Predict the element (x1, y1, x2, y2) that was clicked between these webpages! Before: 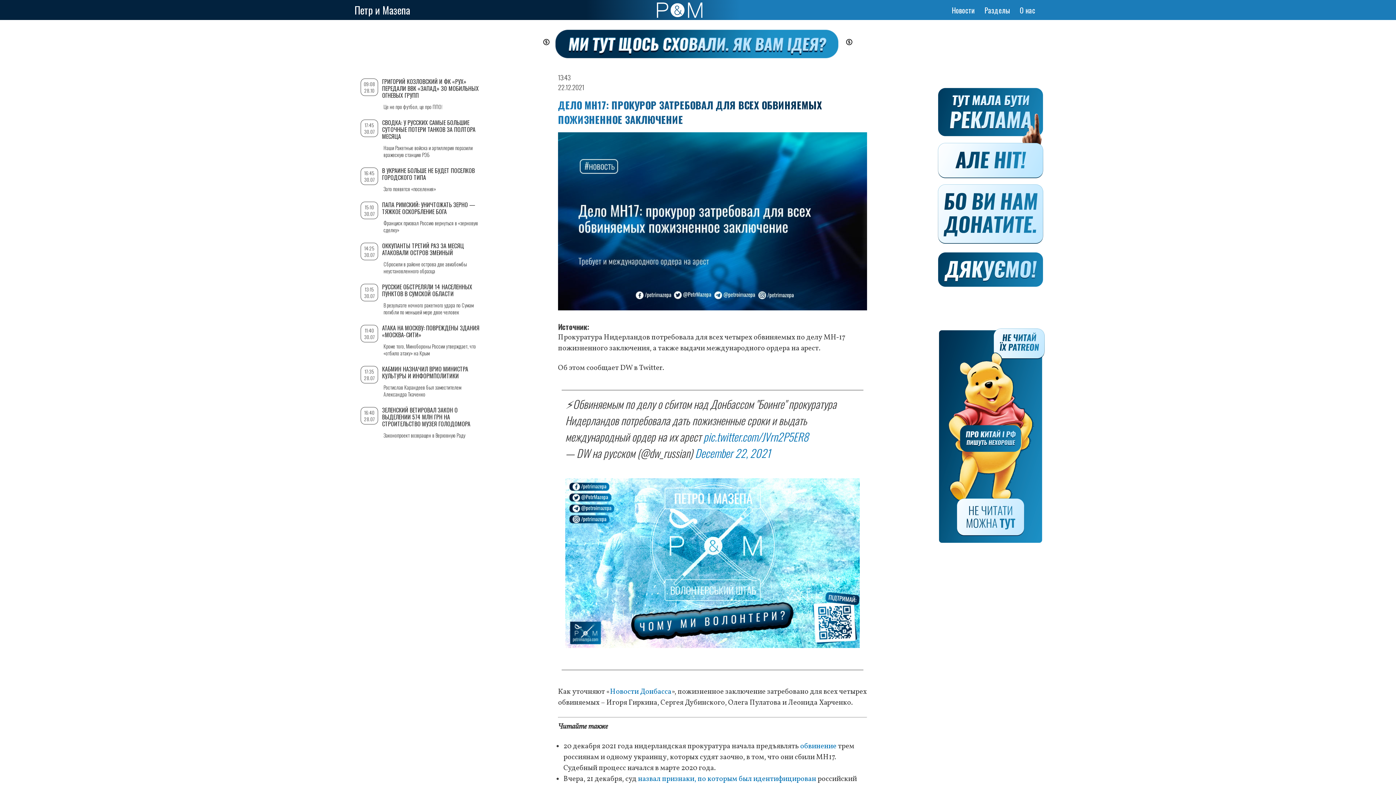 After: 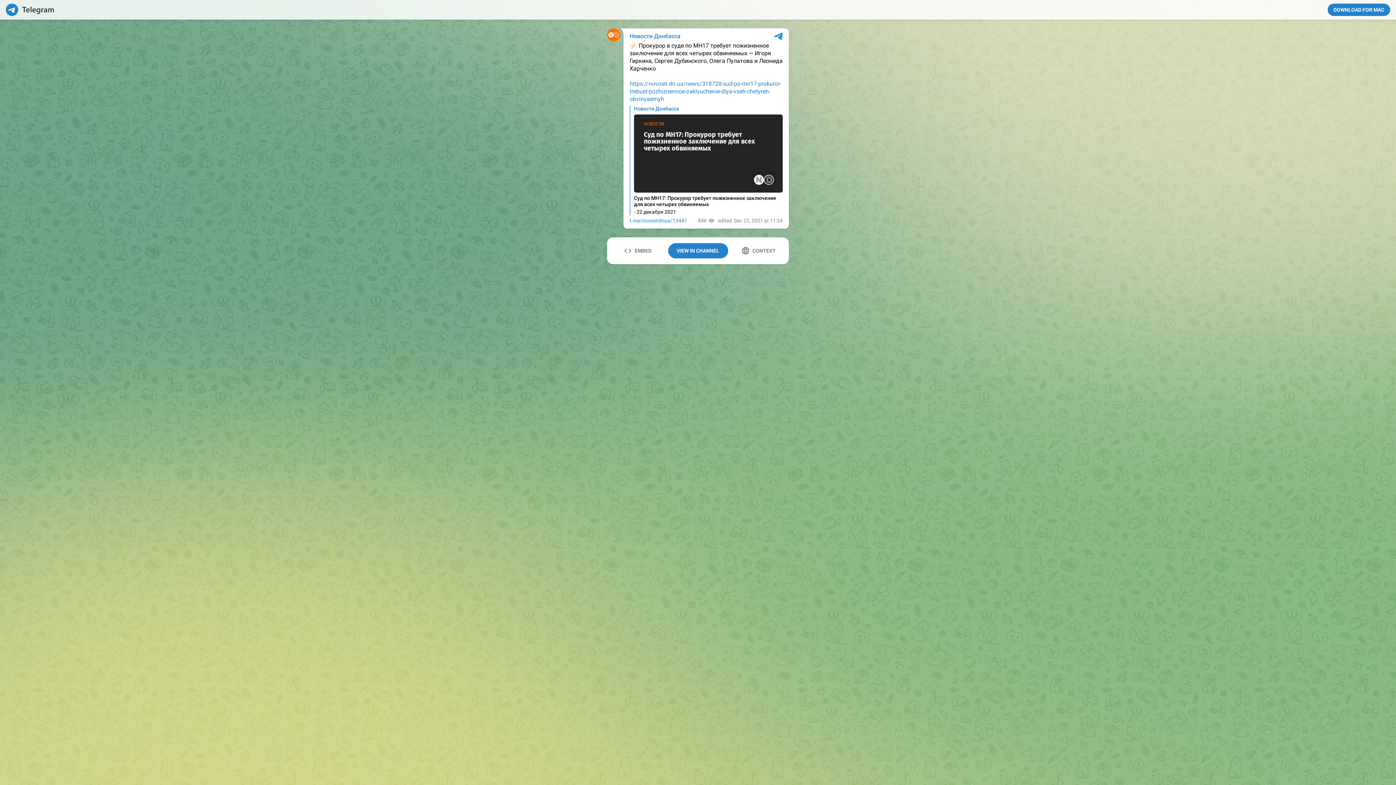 Action: label: Новости Донбасса bbox: (610, 687, 671, 697)